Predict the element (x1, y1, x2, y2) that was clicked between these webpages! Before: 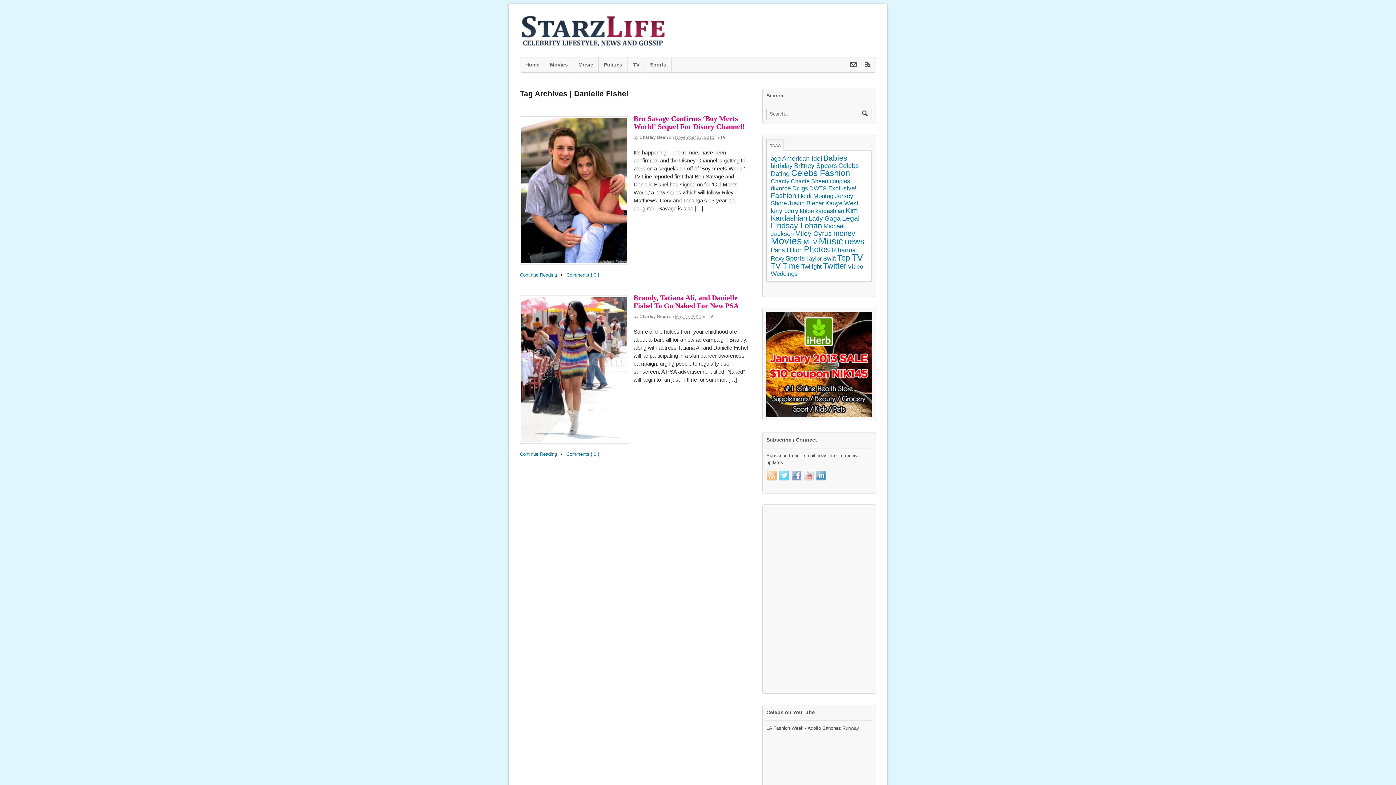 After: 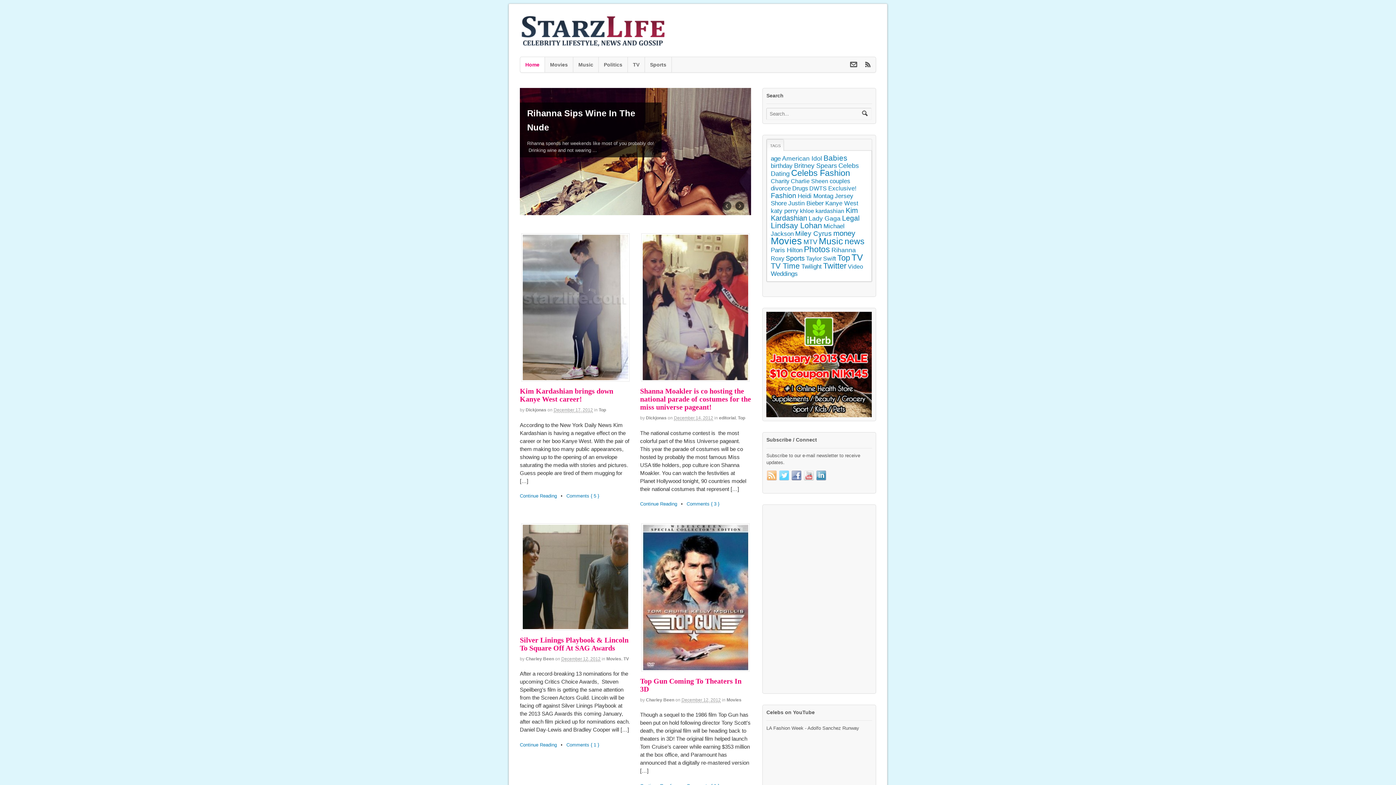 Action: bbox: (520, 42, 665, 48)